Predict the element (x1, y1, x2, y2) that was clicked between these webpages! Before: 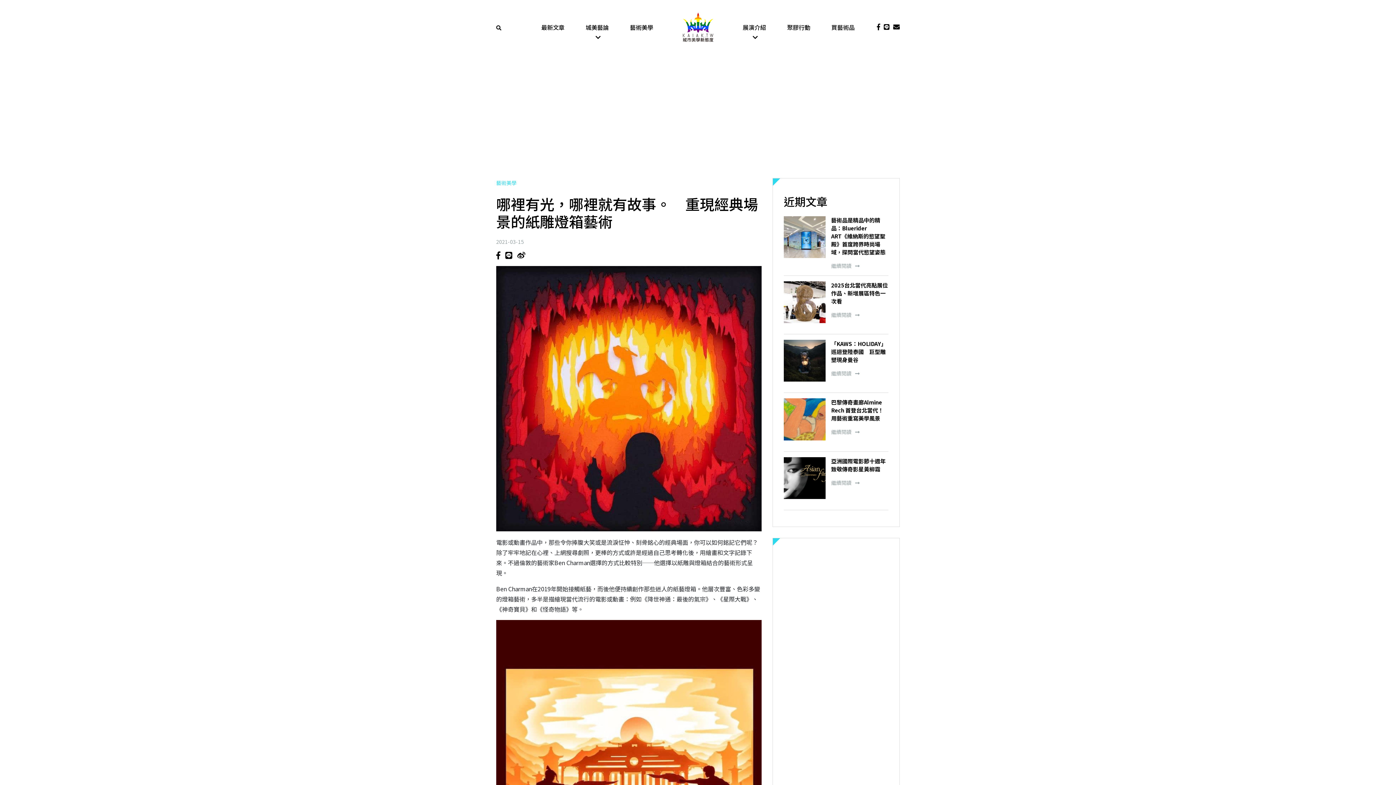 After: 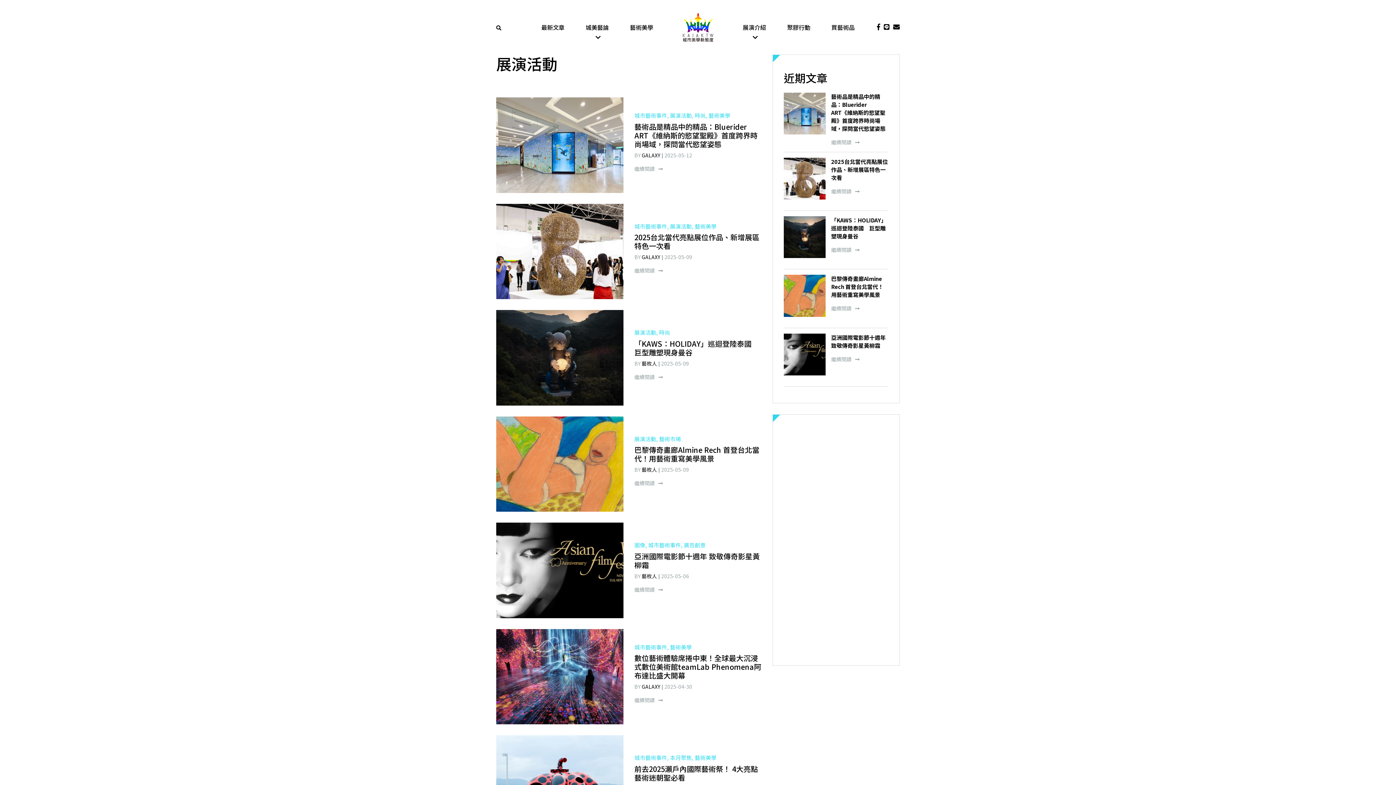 Action: label: 展演介紹 bbox: (742, 19, 766, 35)